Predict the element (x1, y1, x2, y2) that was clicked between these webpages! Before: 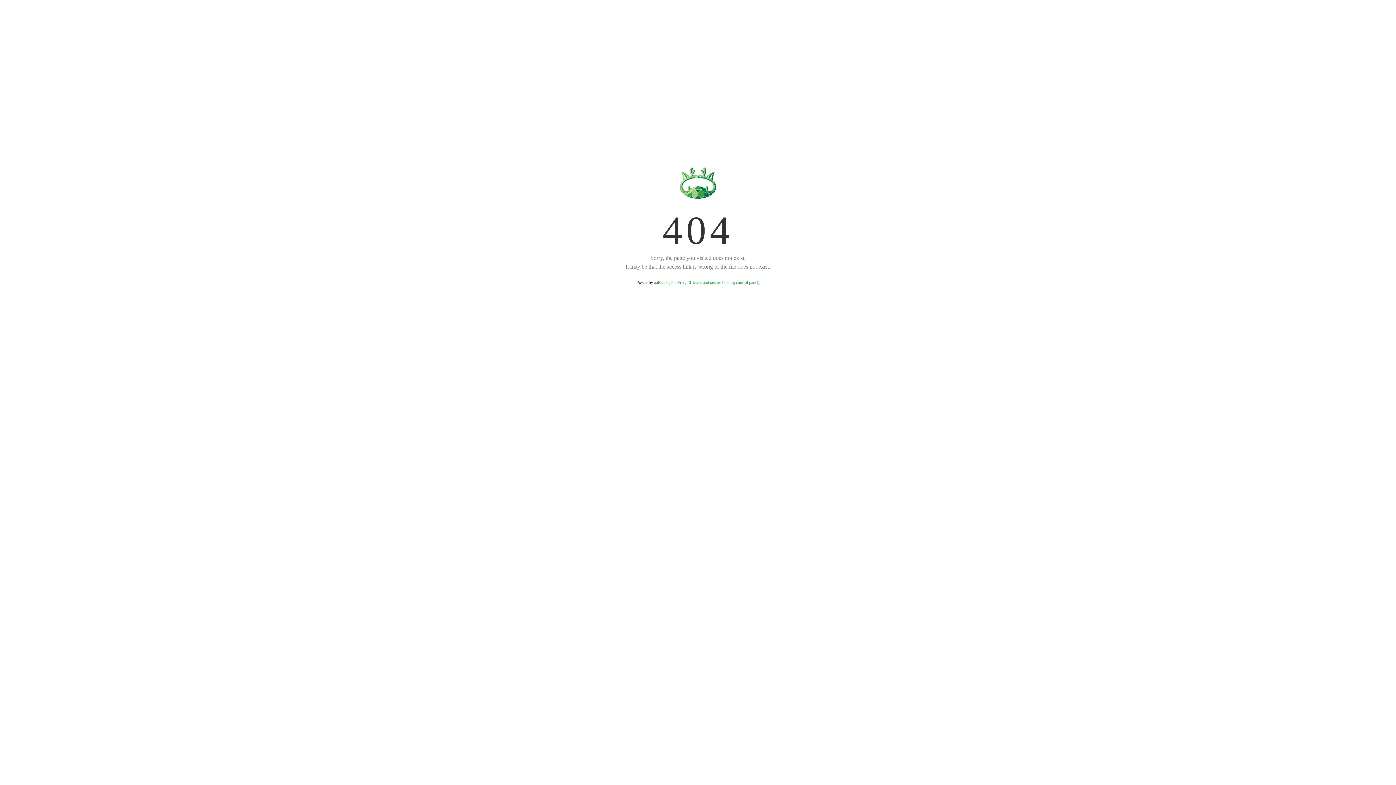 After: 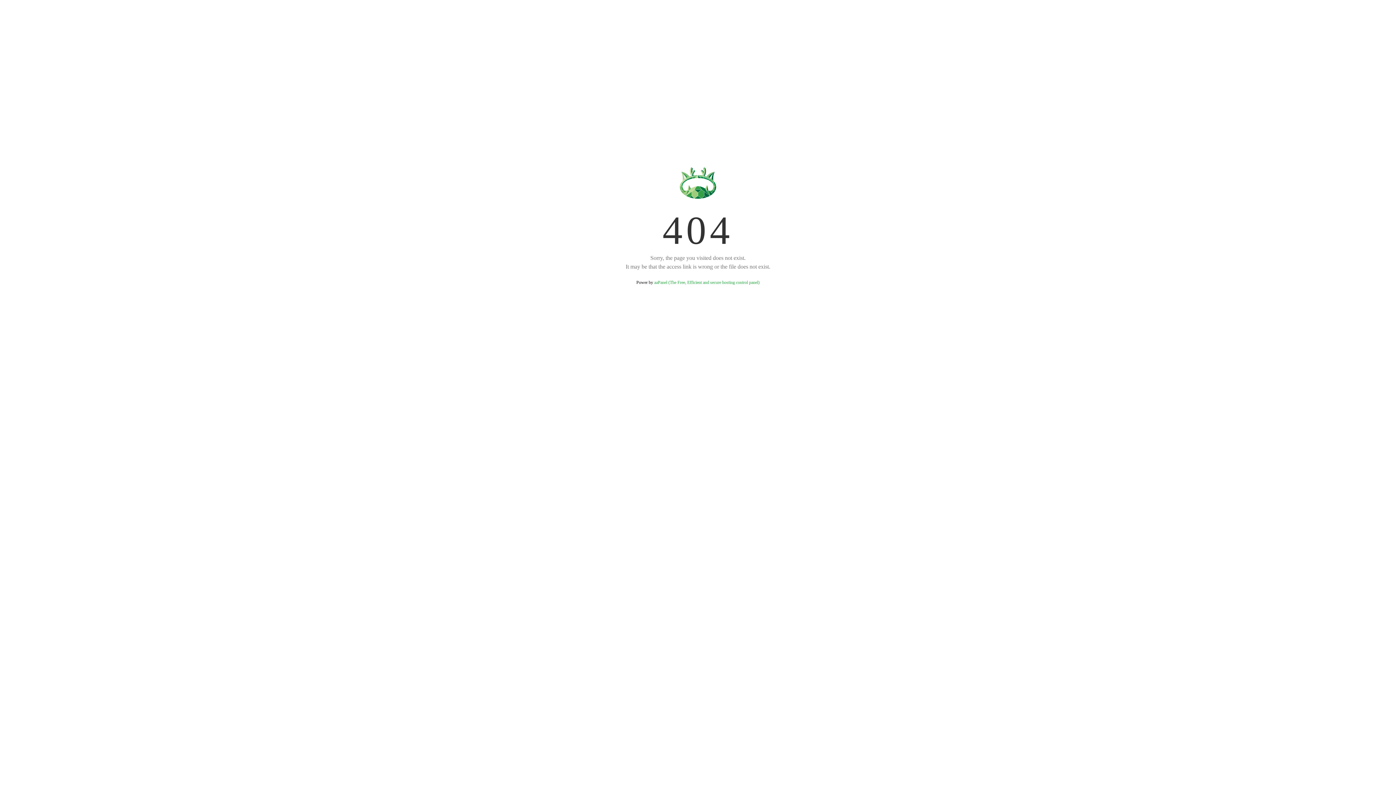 Action: bbox: (654, 280, 759, 285) label: aaPanel (The Free, Efficient and secure hosting control panel)